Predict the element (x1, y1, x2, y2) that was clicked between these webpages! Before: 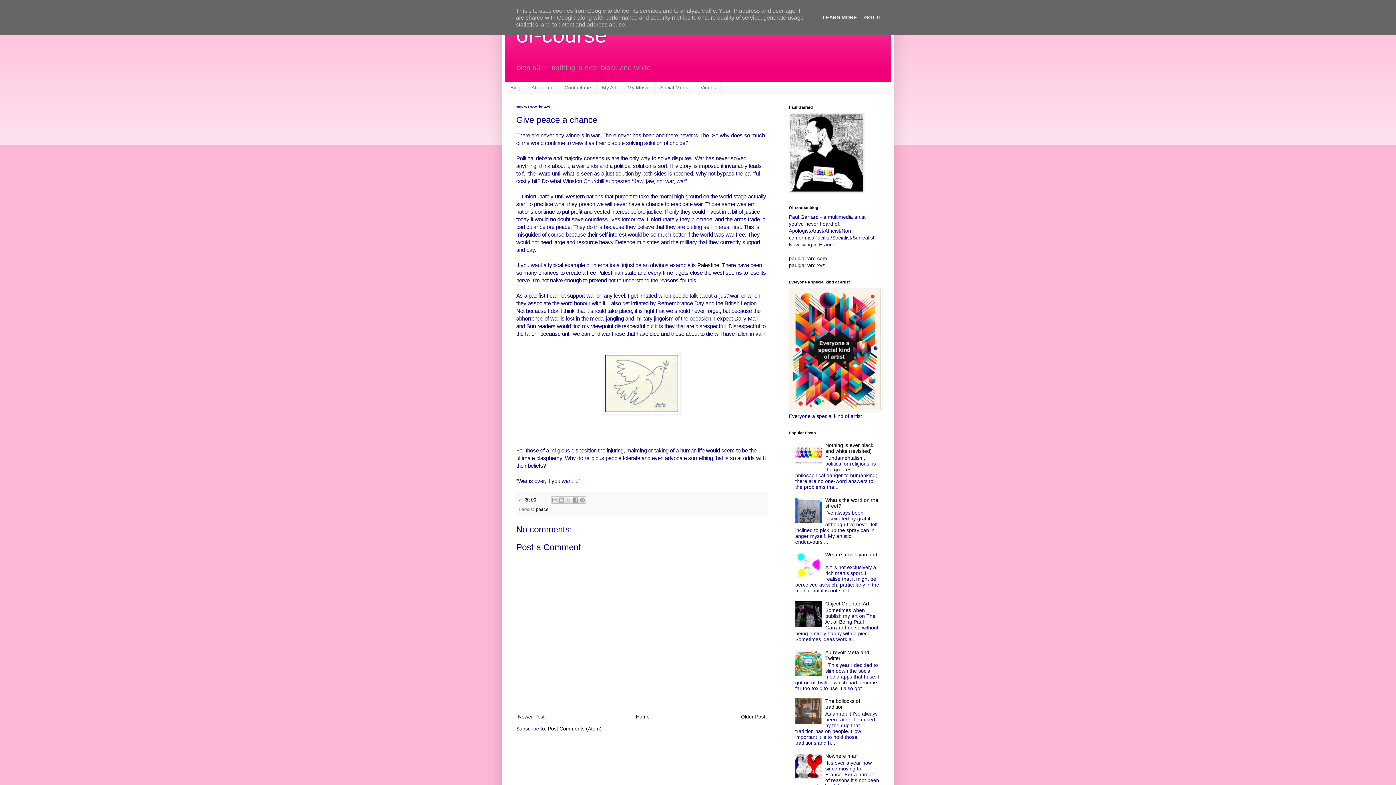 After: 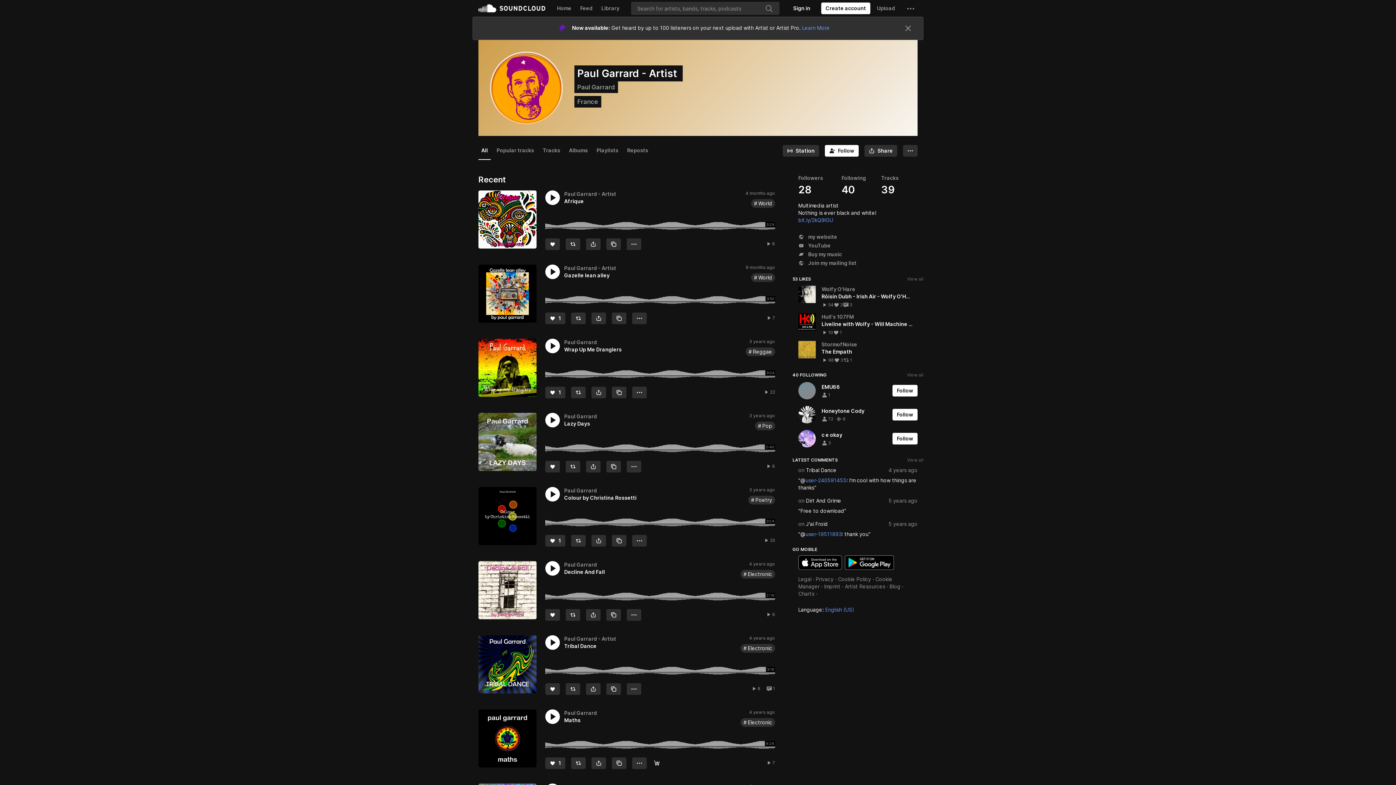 Action: label: My Music bbox: (622, 81, 654, 93)